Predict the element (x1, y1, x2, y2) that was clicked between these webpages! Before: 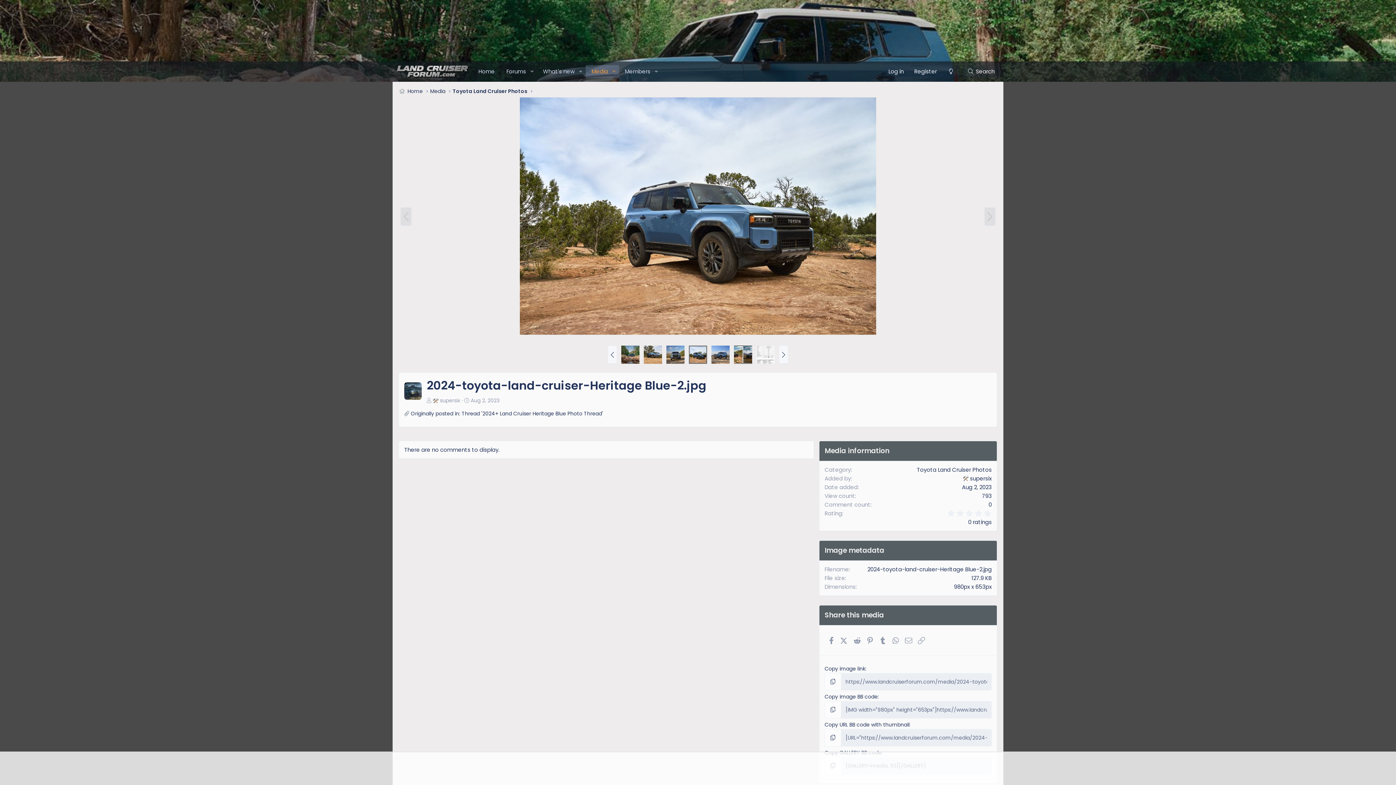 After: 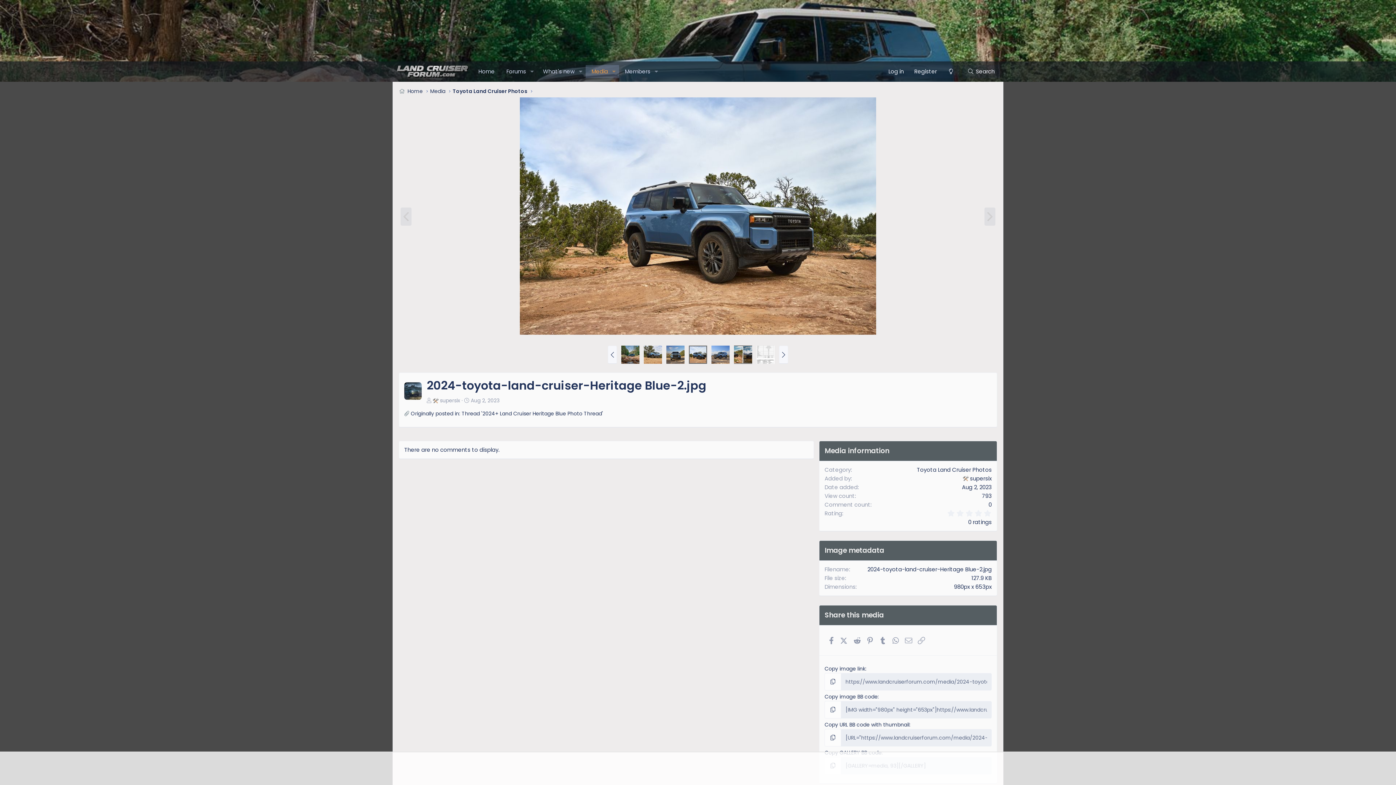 Action: bbox: (689, 345, 707, 364)